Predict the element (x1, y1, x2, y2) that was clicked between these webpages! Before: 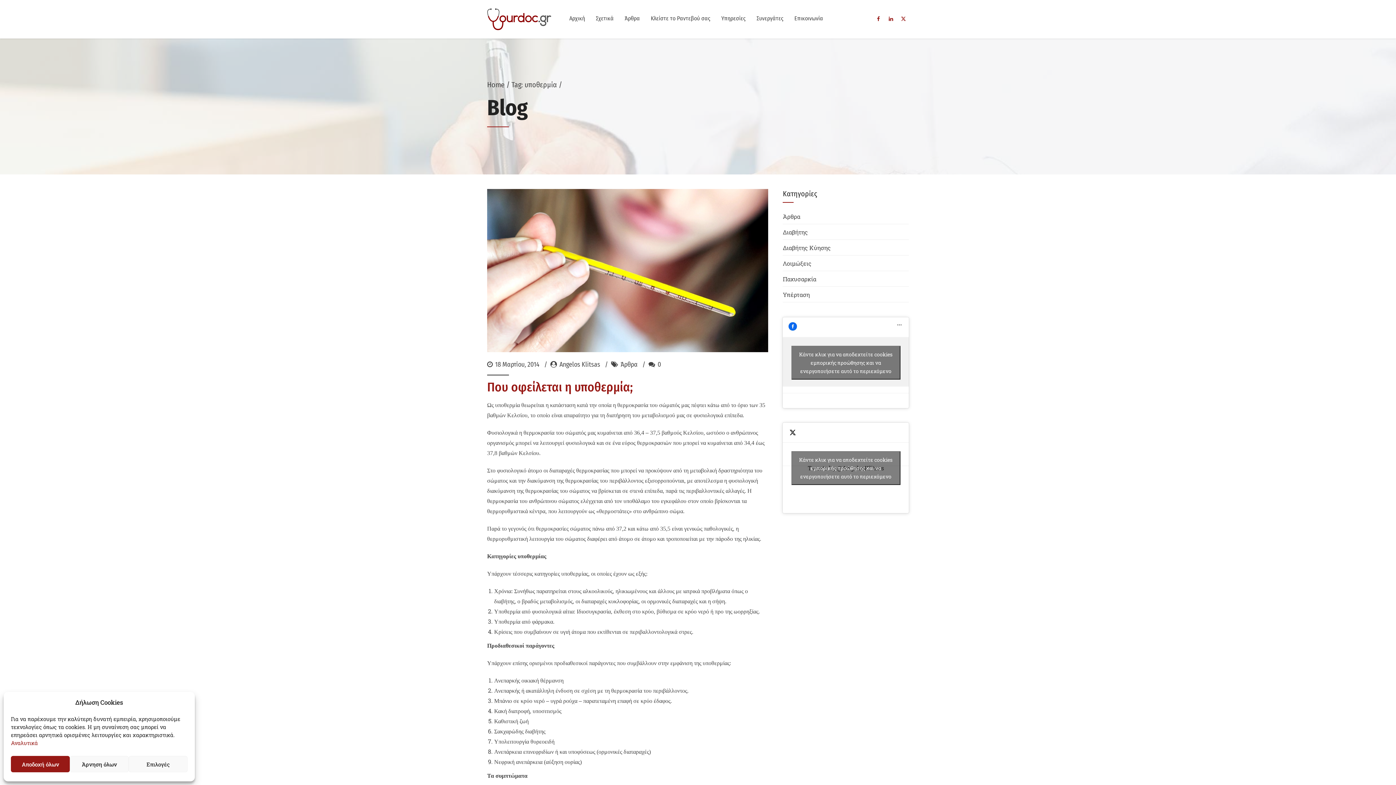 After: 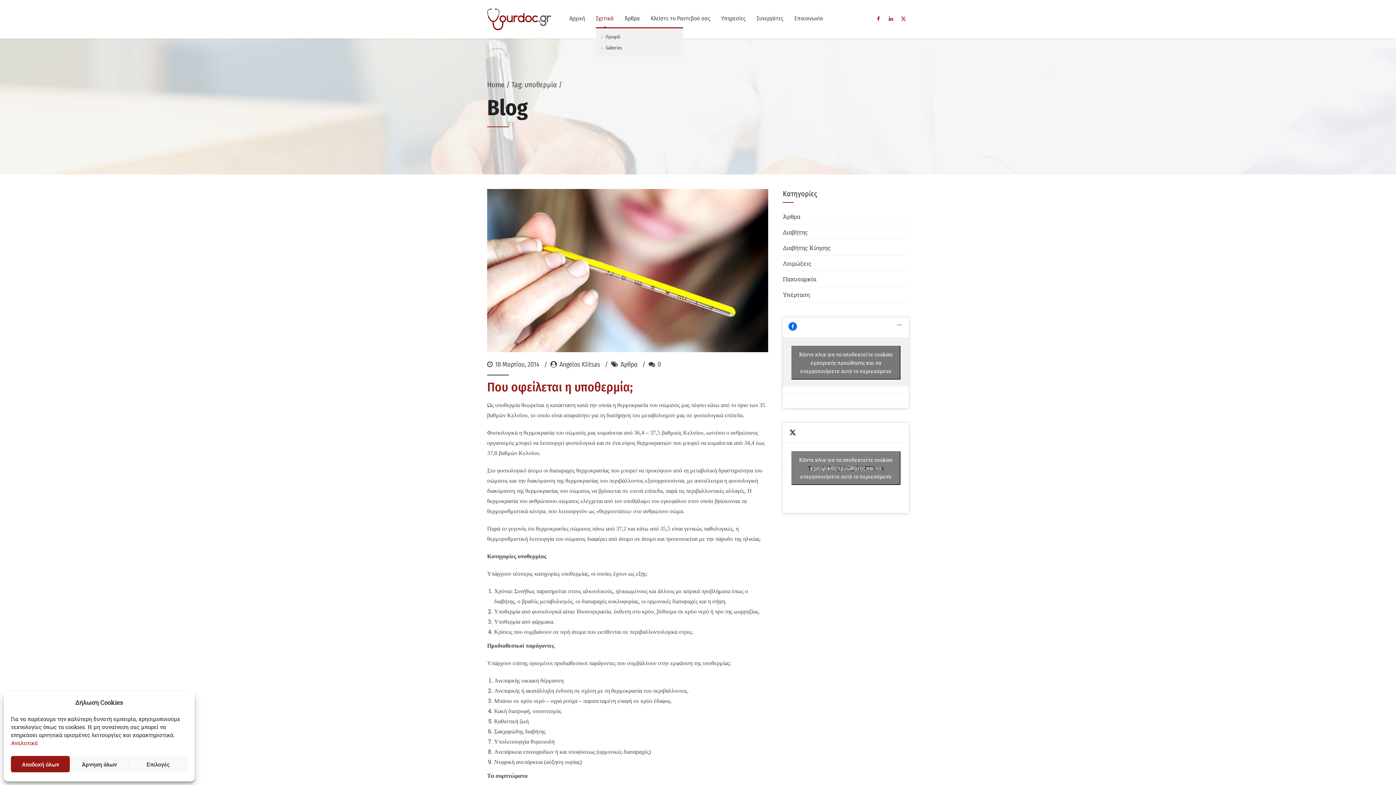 Action: bbox: (596, 8, 613, 28) label: Σχετικά